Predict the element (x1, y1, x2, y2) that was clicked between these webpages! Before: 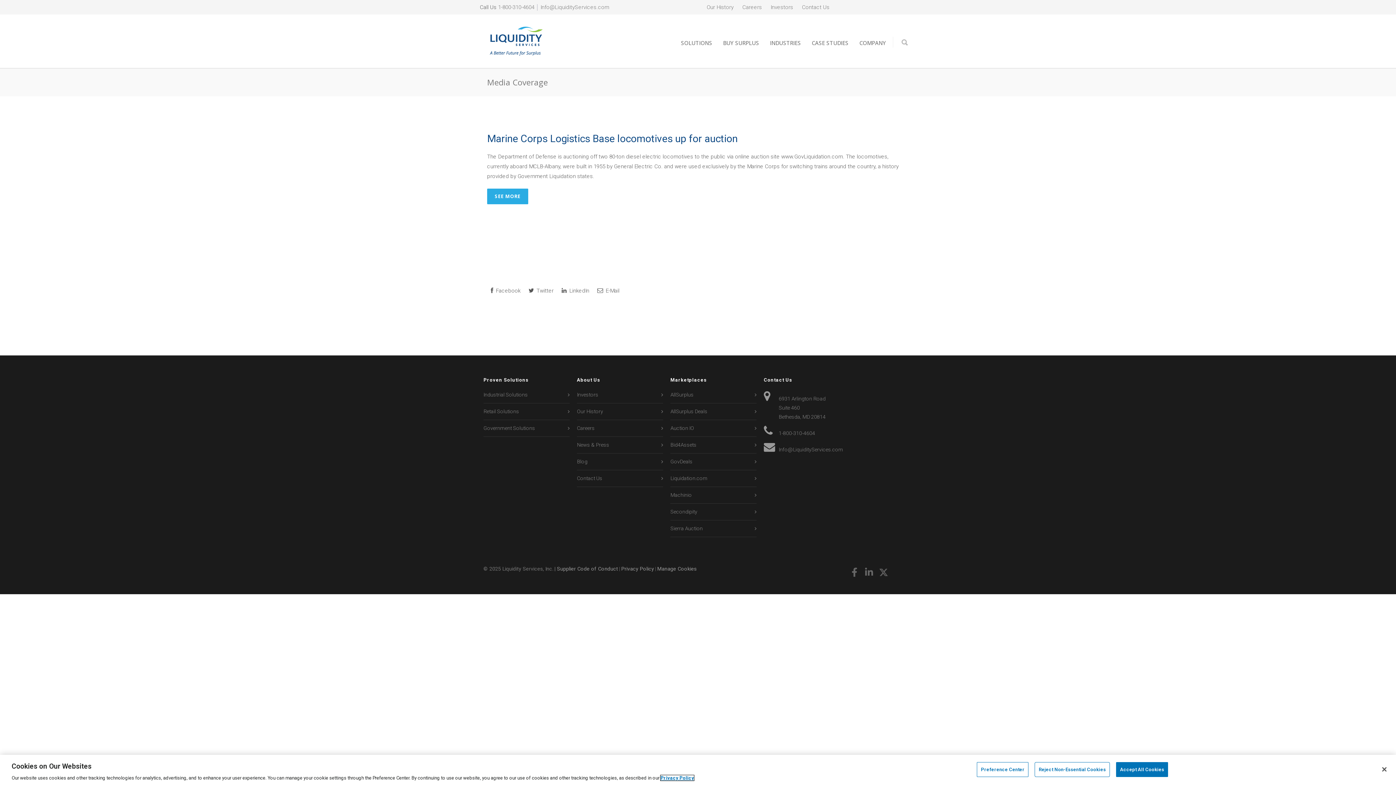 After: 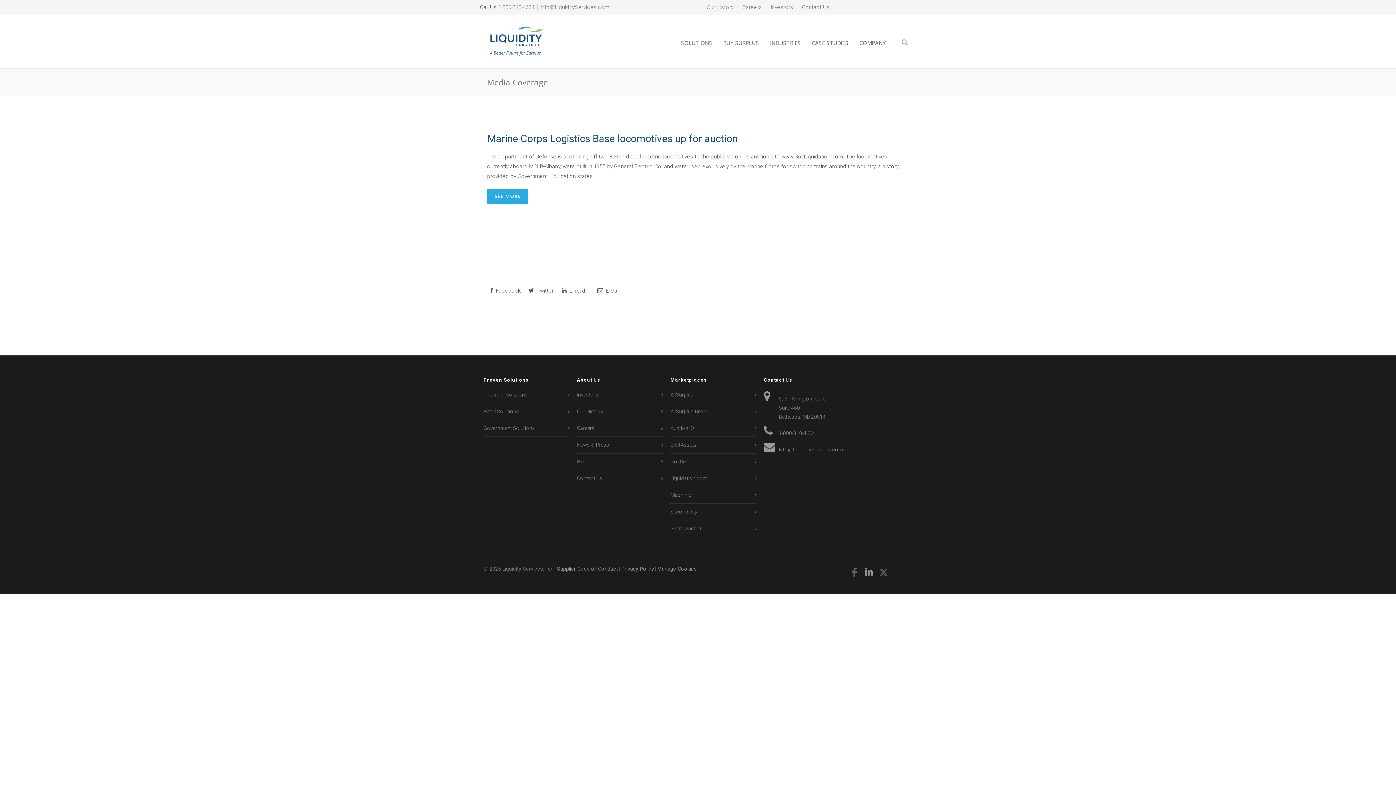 Action: bbox: (861, 565, 876, 579)